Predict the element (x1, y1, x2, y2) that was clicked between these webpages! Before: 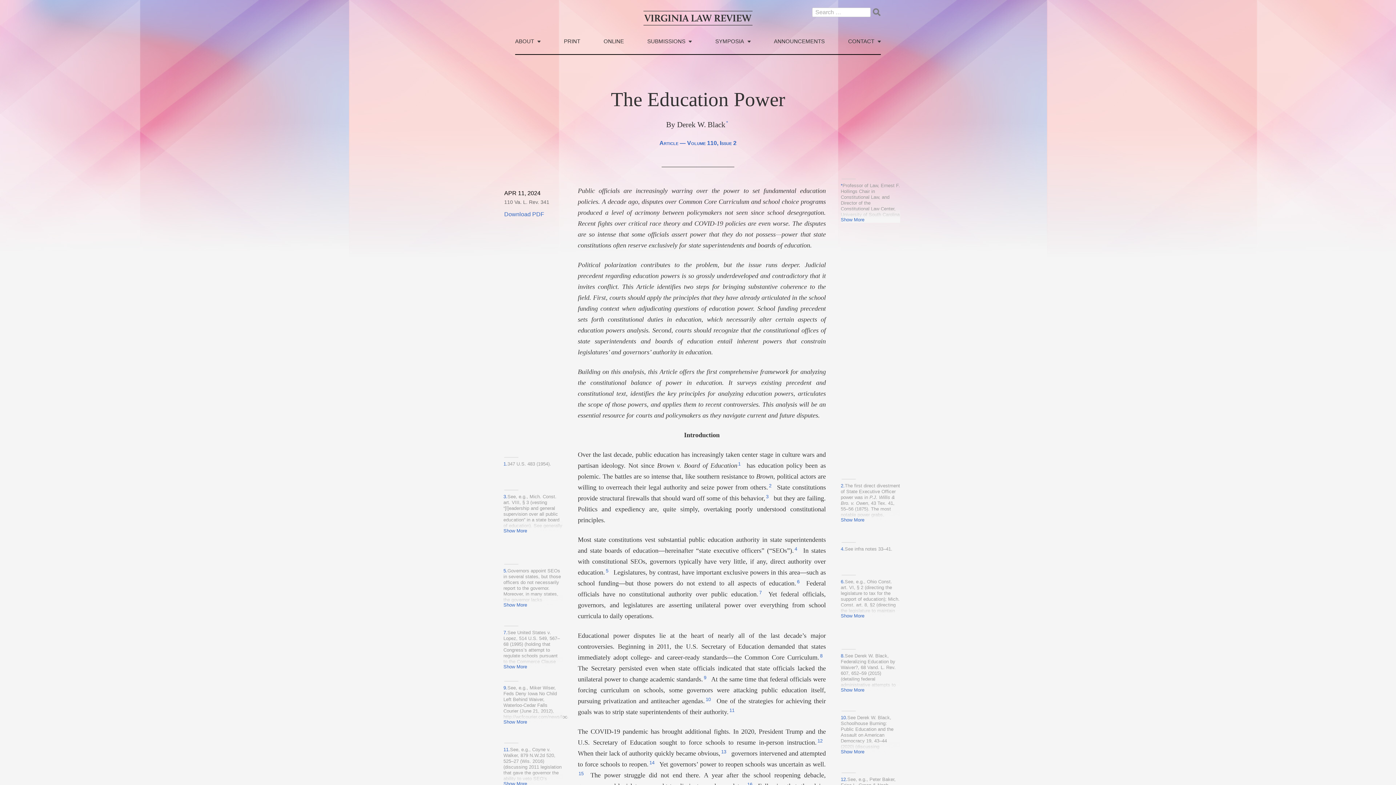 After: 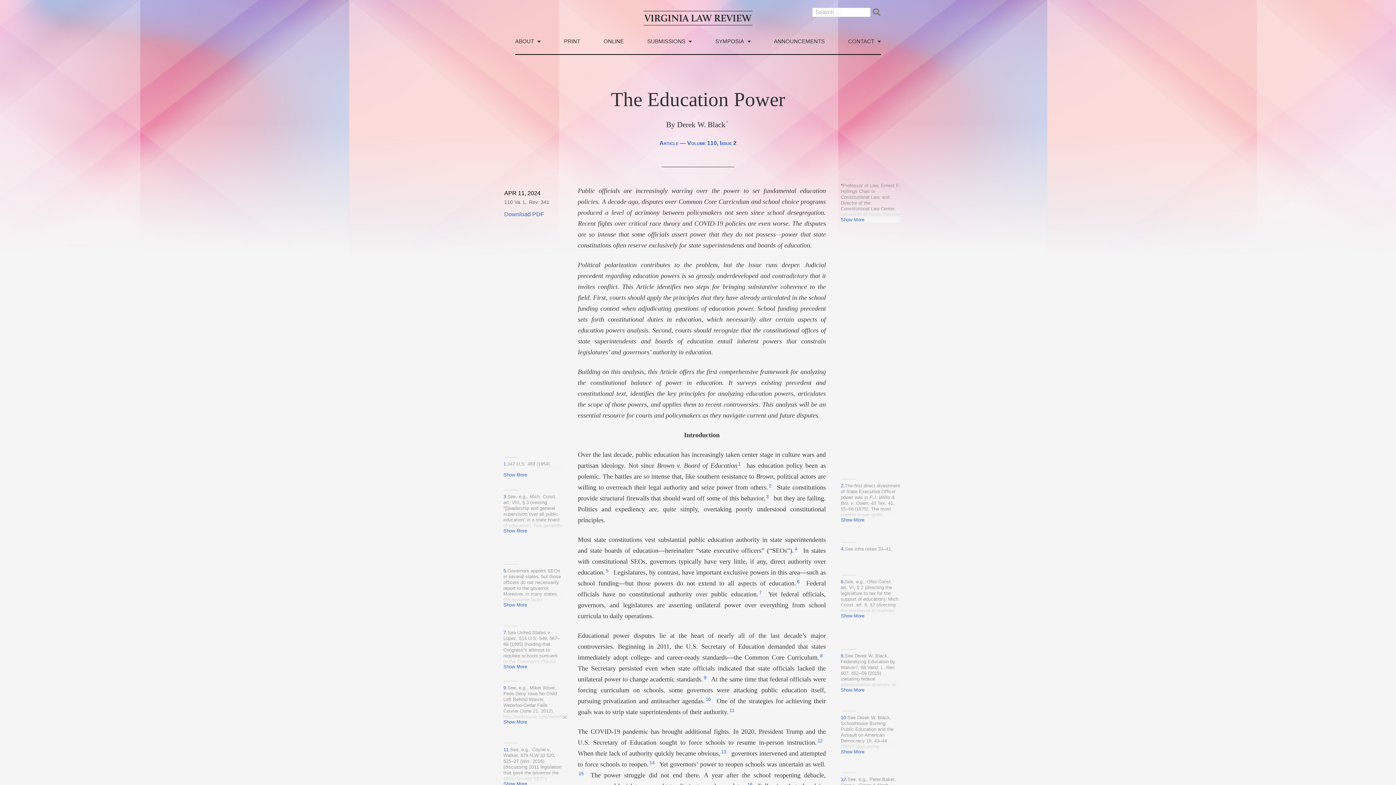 Action: bbox: (737, 461, 742, 466) label: 1 